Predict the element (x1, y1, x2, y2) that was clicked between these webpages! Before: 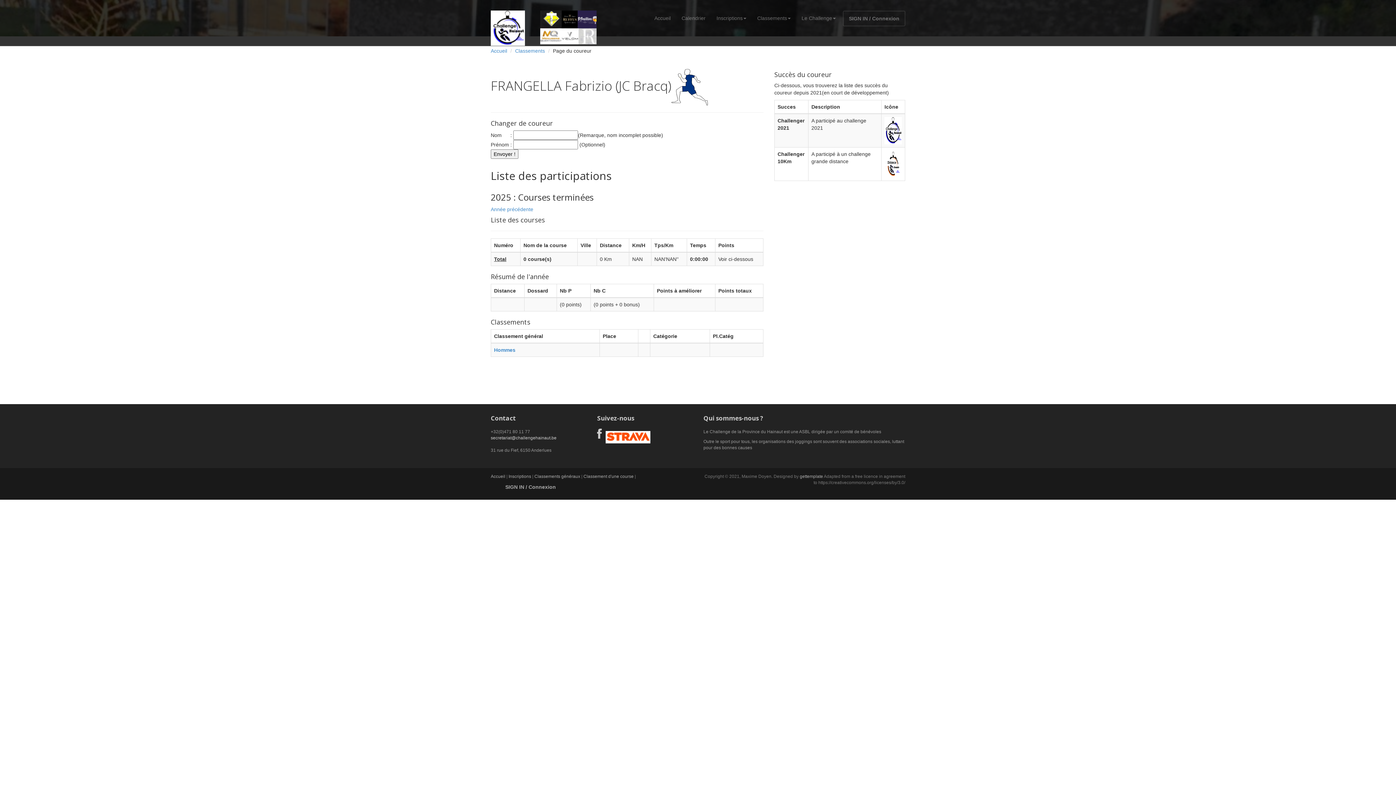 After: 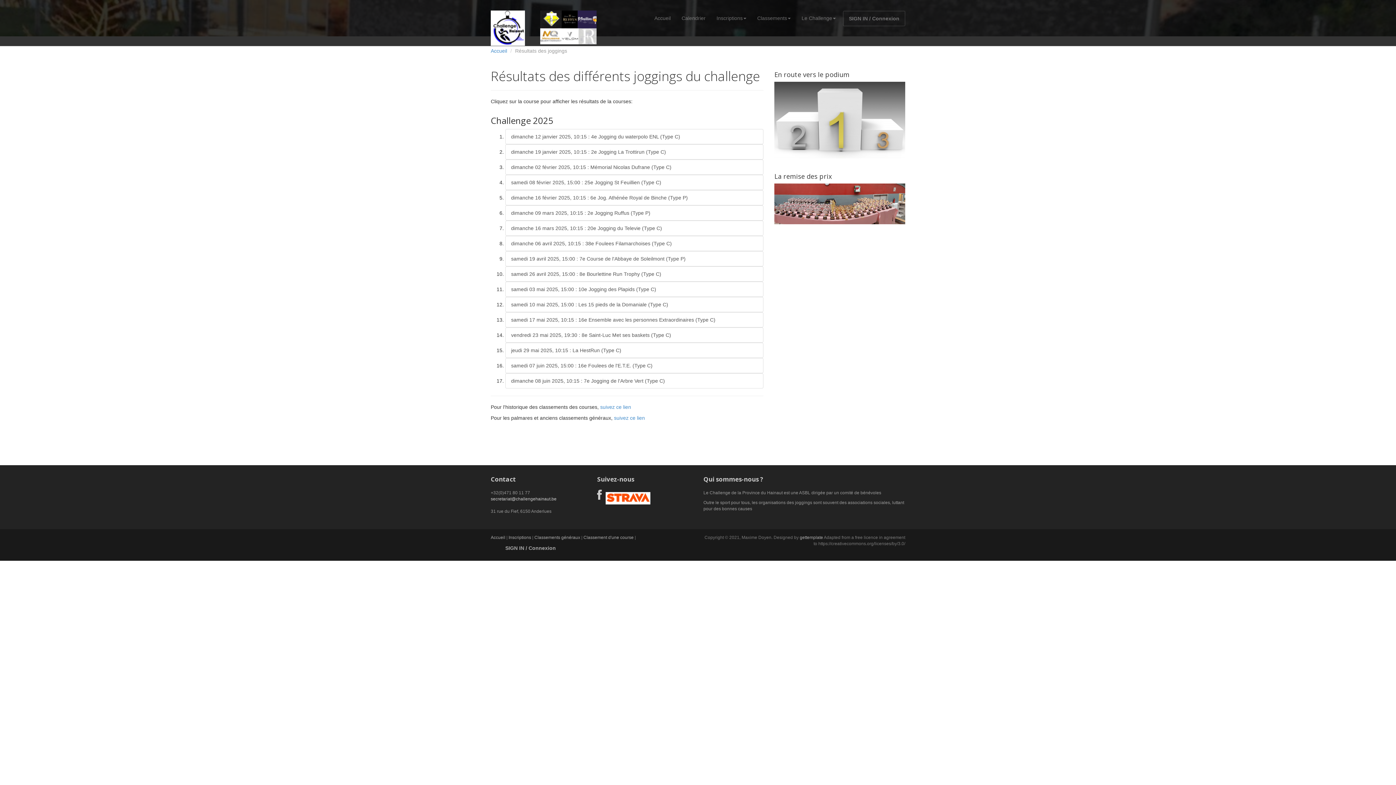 Action: label: Classement d'une course bbox: (583, 474, 633, 479)